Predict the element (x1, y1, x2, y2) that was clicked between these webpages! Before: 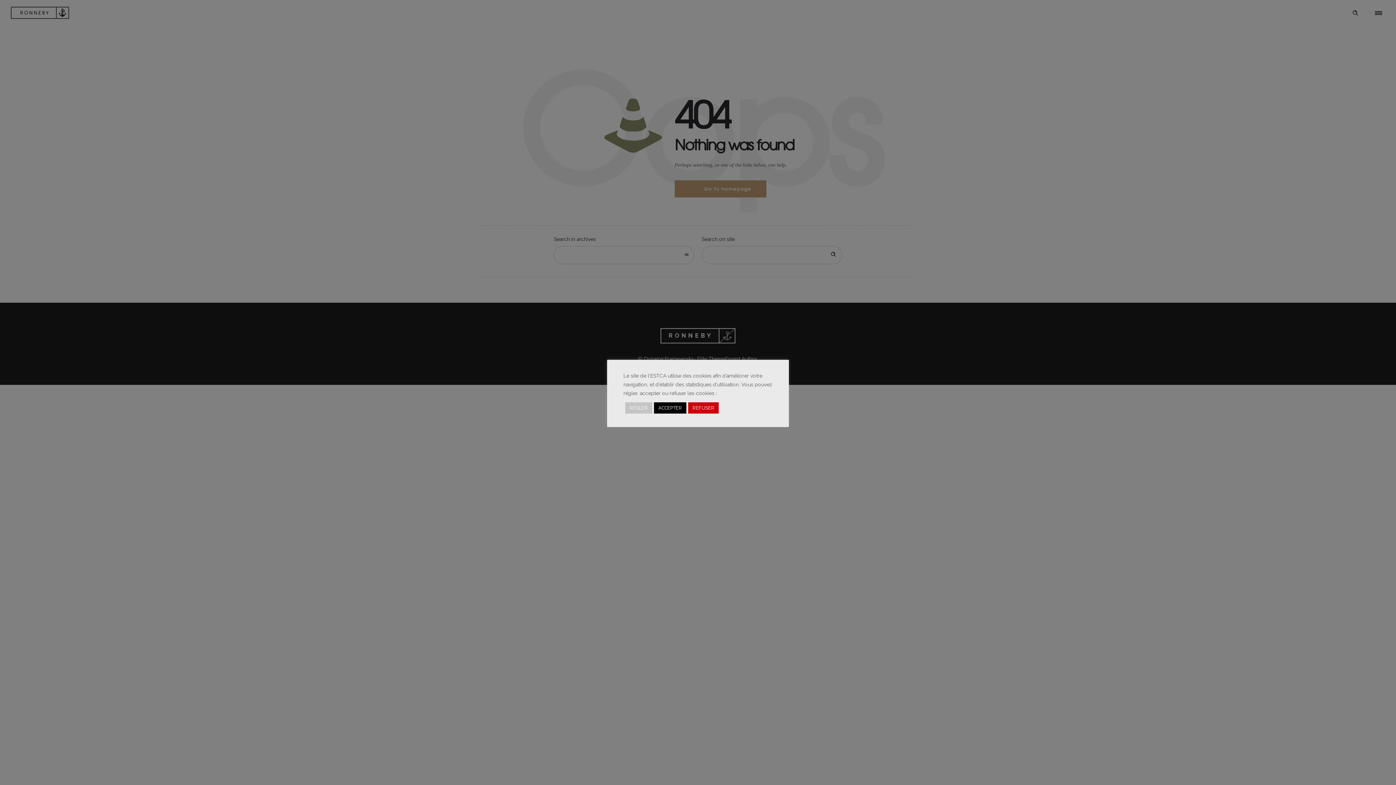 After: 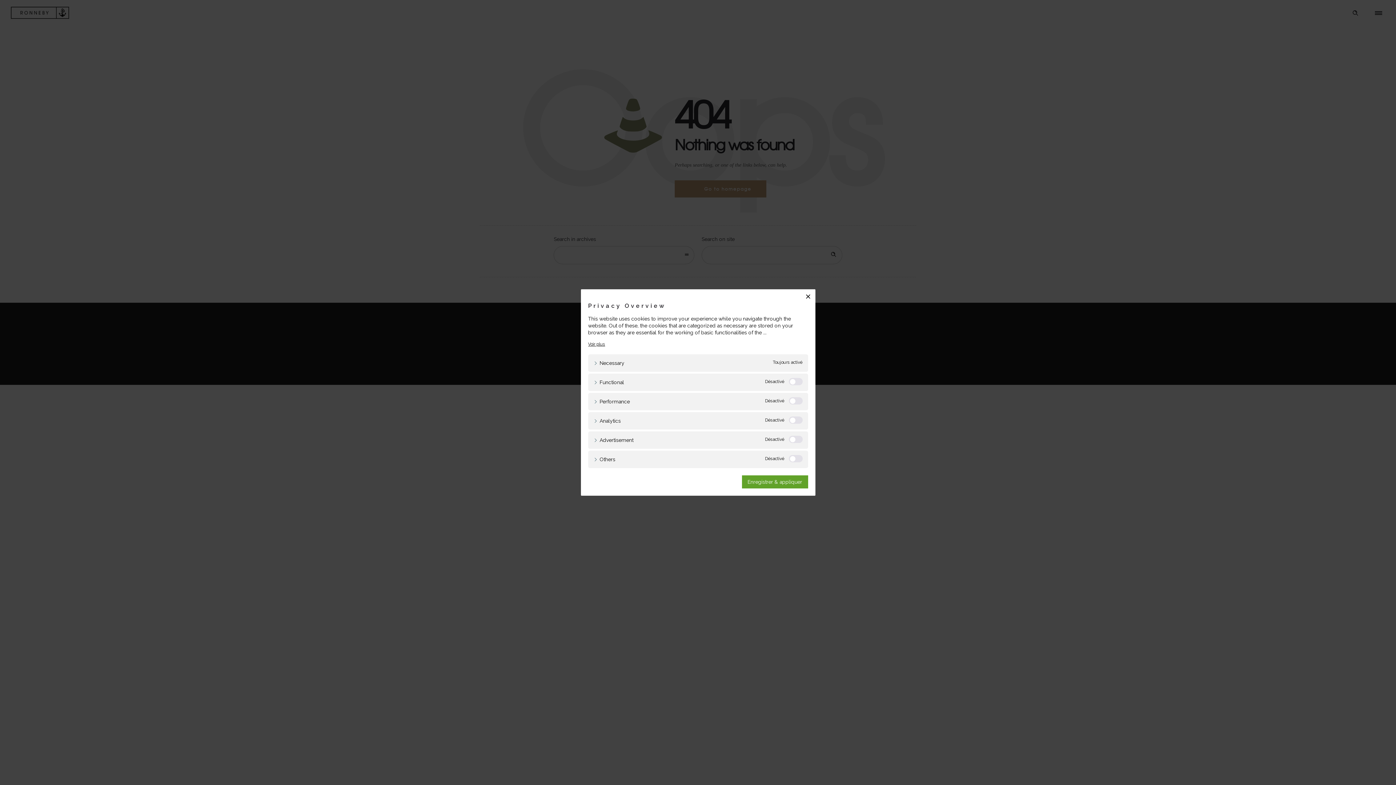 Action: bbox: (625, 402, 652, 413) label: RÉGLER